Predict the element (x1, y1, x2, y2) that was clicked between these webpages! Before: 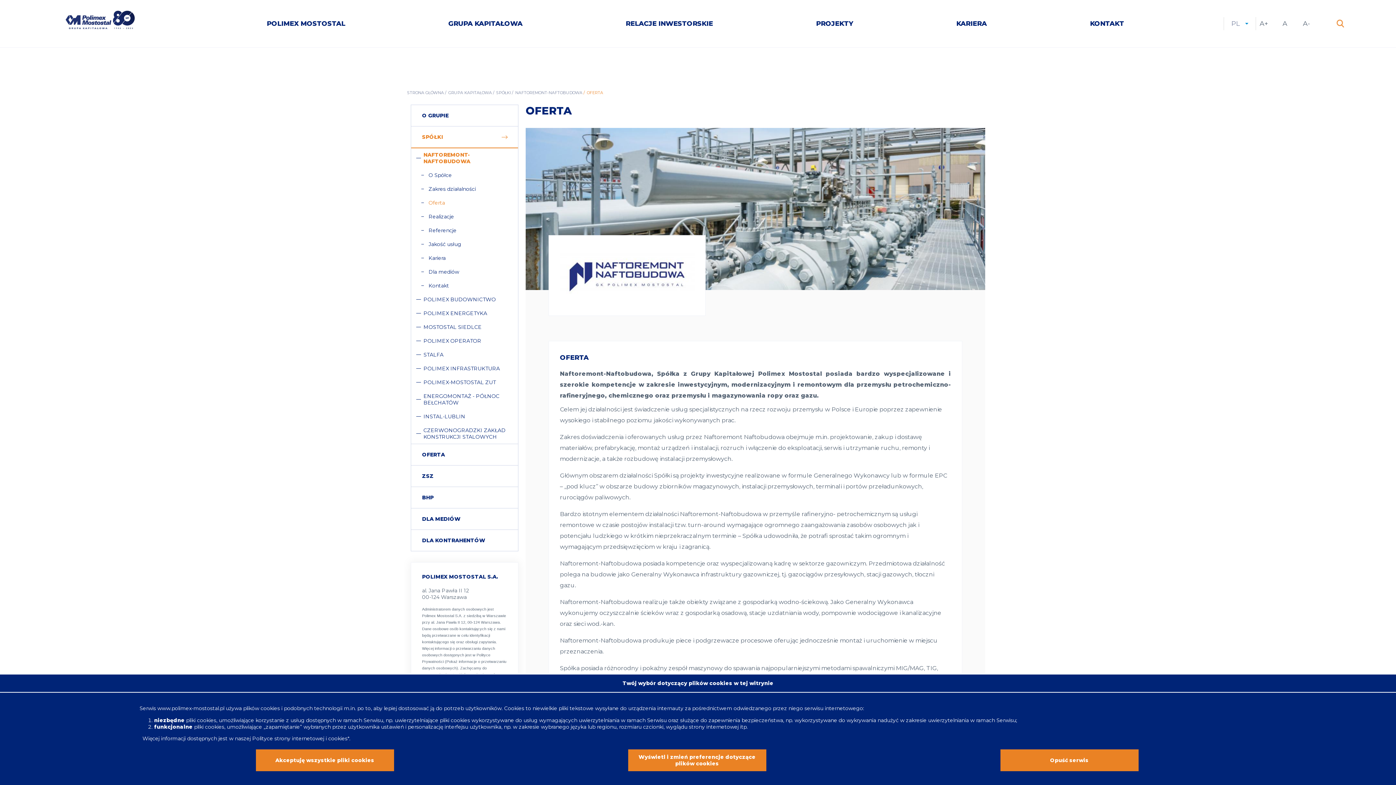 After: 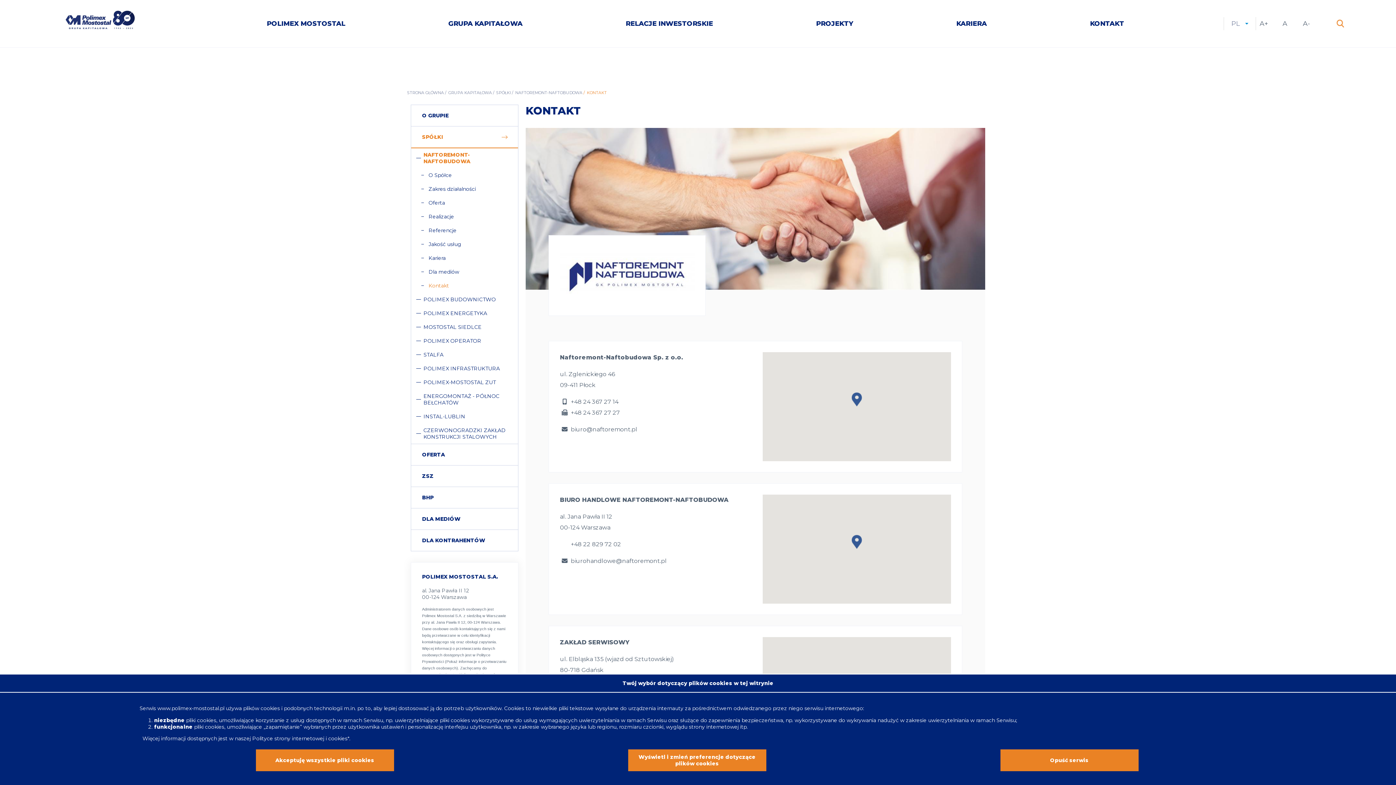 Action: label: Kontakt bbox: (421, 278, 518, 292)